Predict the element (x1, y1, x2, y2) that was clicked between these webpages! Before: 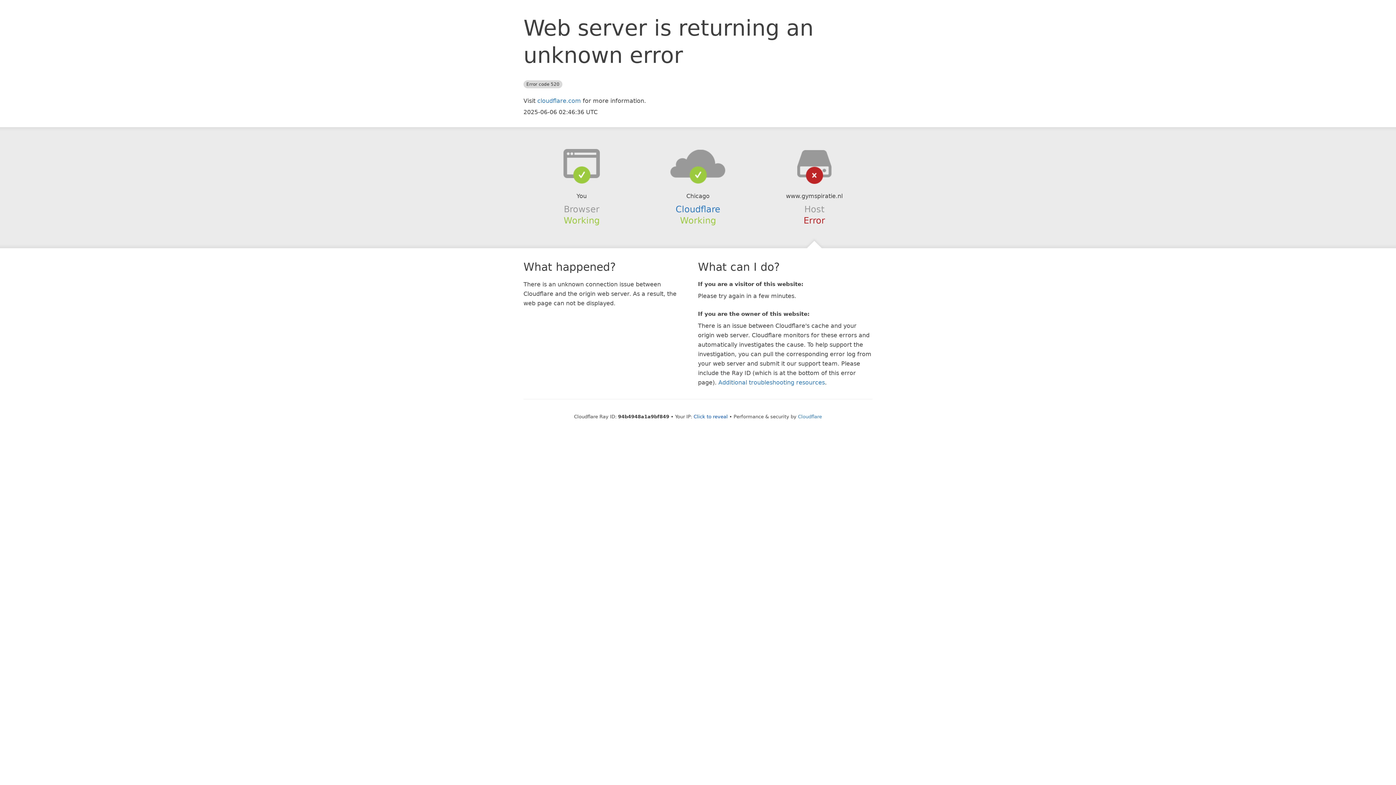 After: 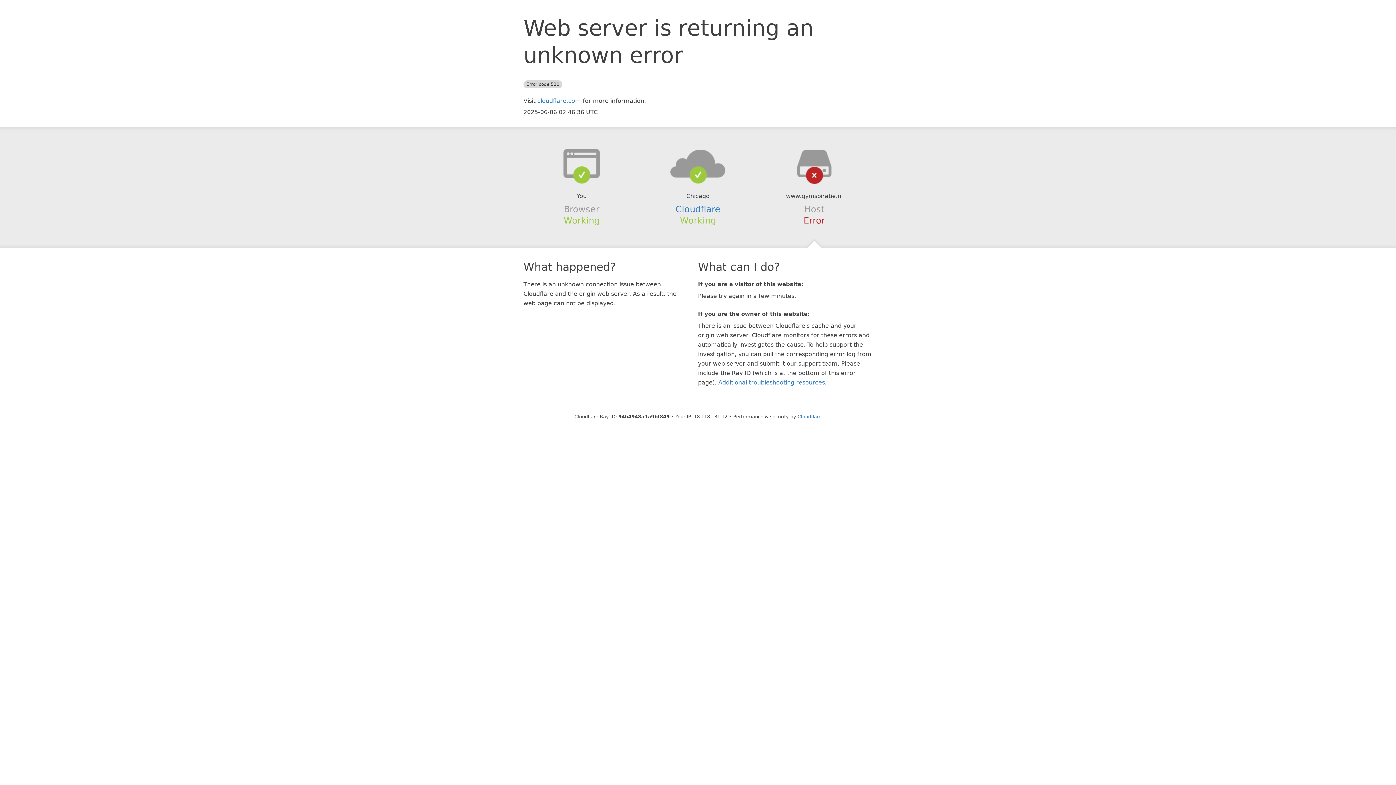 Action: bbox: (693, 414, 728, 419) label: Click to reveal